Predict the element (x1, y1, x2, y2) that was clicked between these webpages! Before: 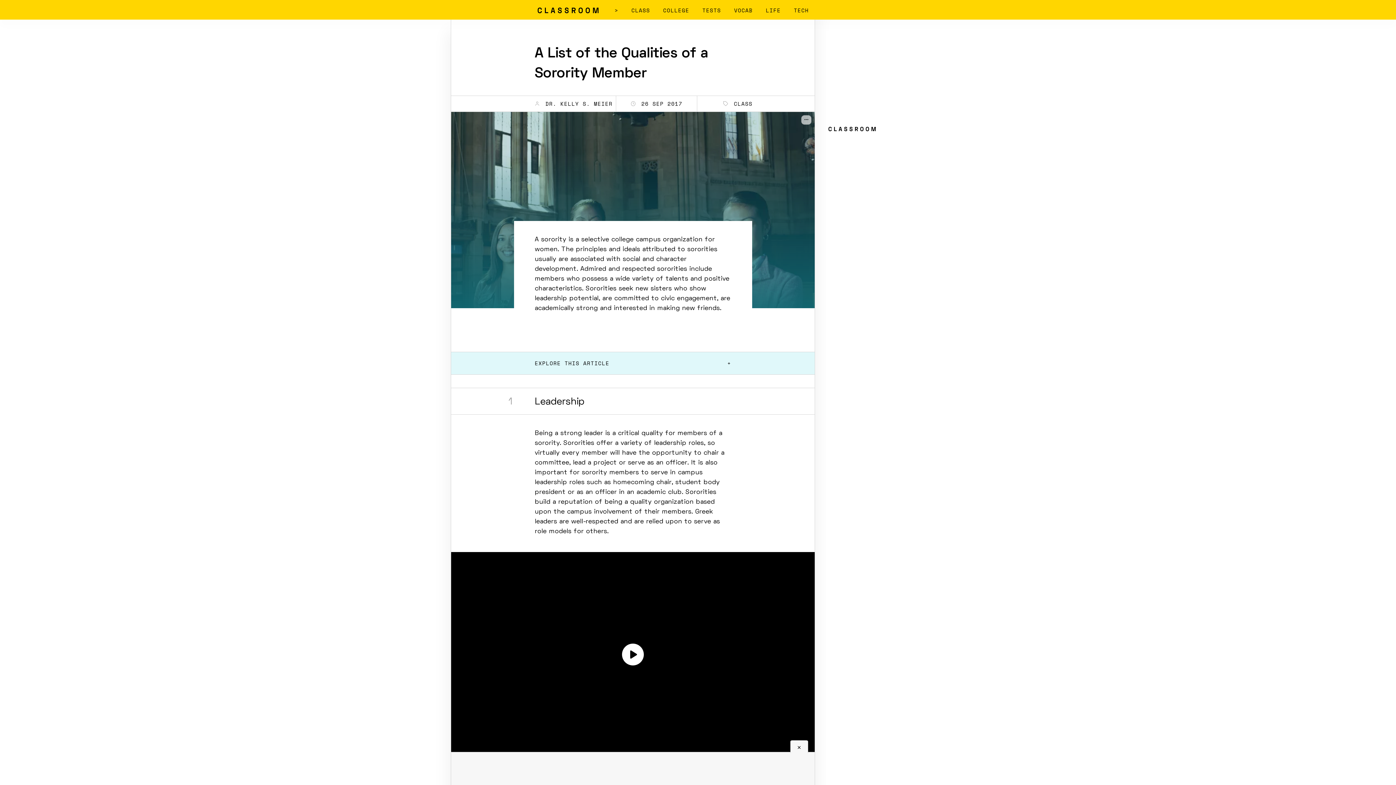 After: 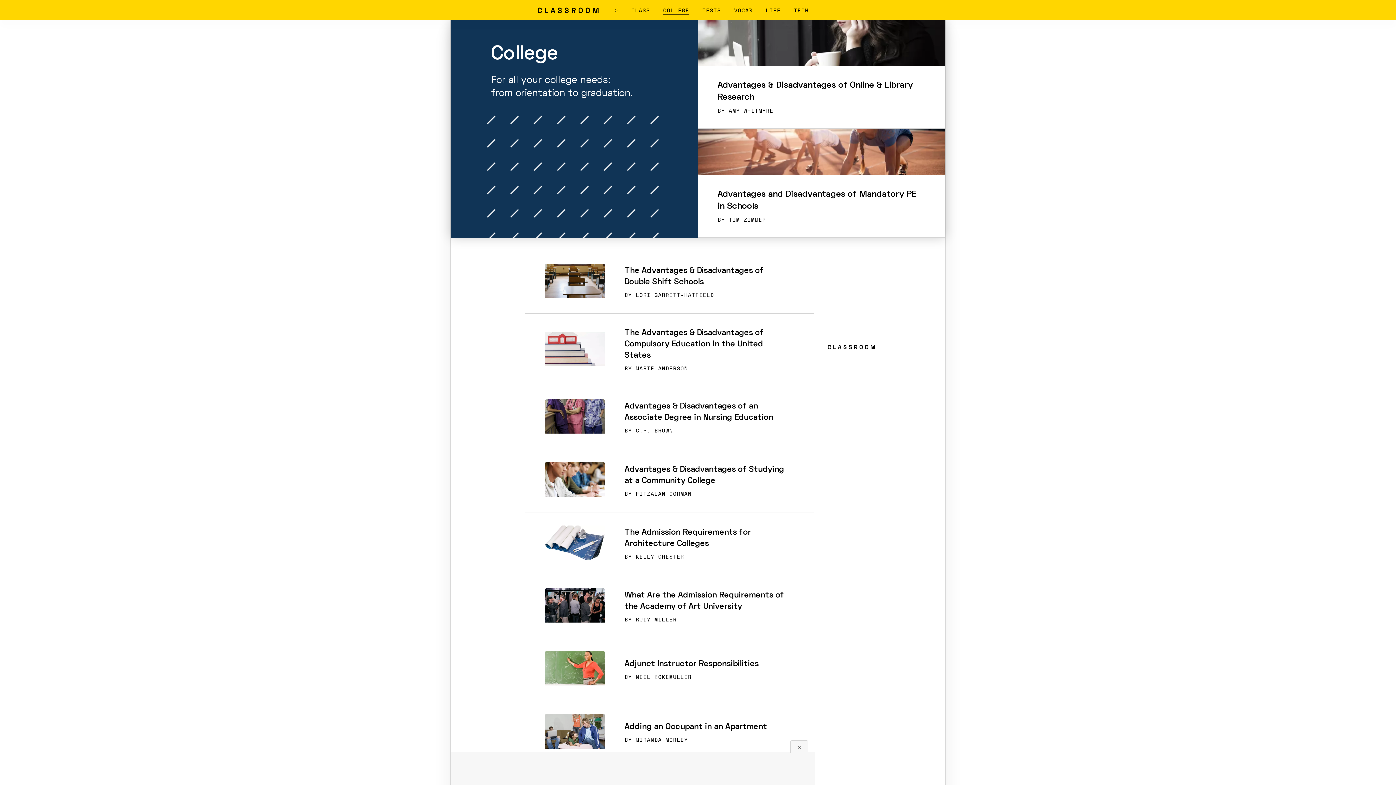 Action: label: COLLEGE bbox: (663, 6, 689, 14)